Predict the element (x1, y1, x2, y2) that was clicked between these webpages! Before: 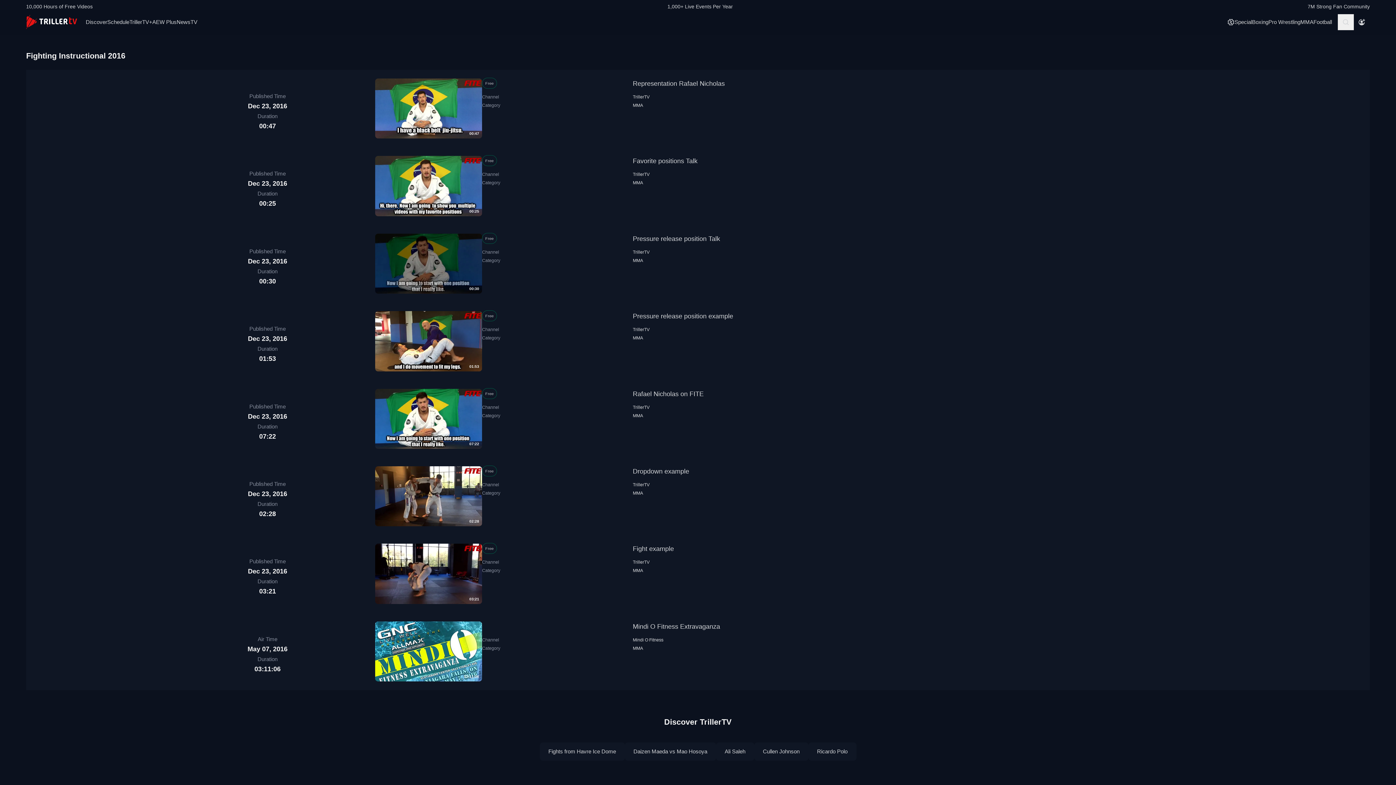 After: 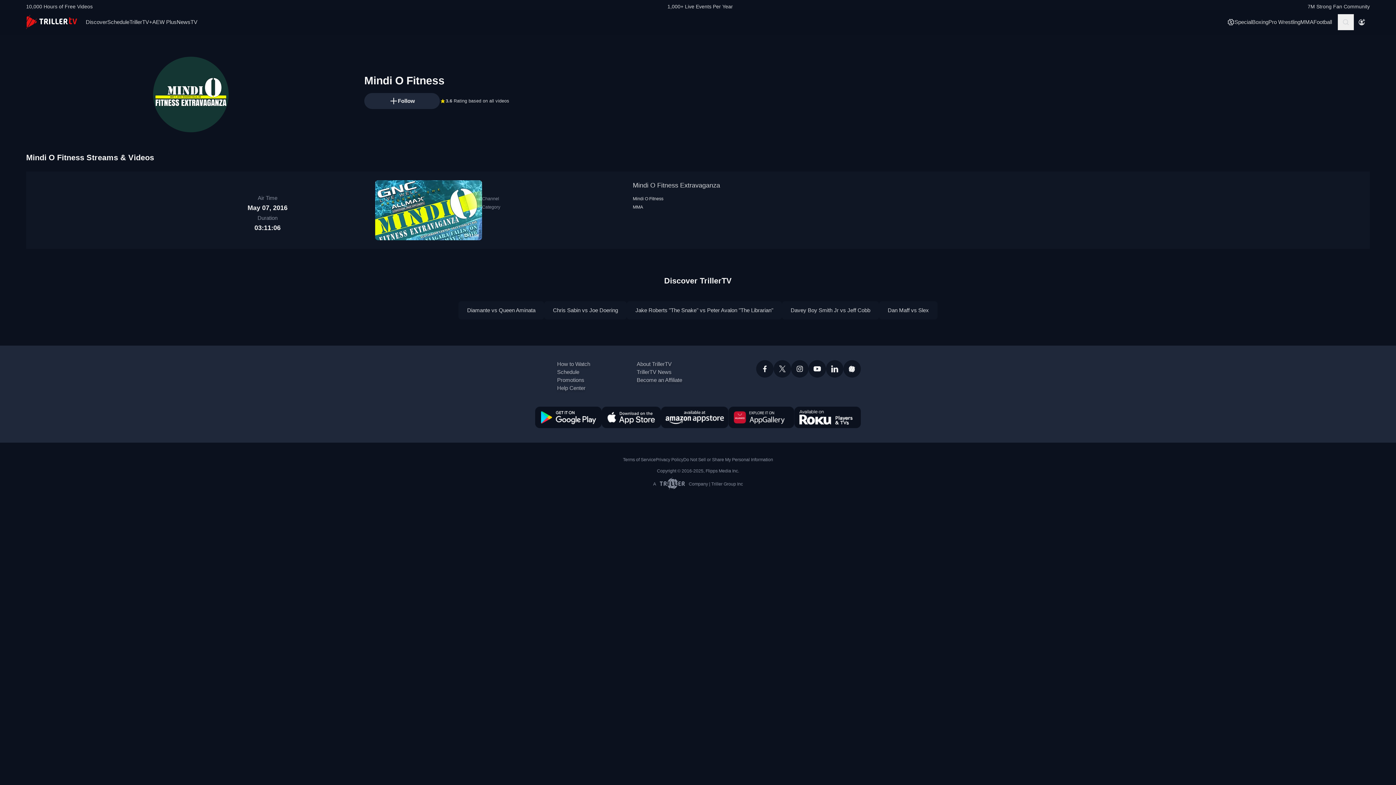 Action: bbox: (633, 637, 663, 642) label: Mindi O Fitness